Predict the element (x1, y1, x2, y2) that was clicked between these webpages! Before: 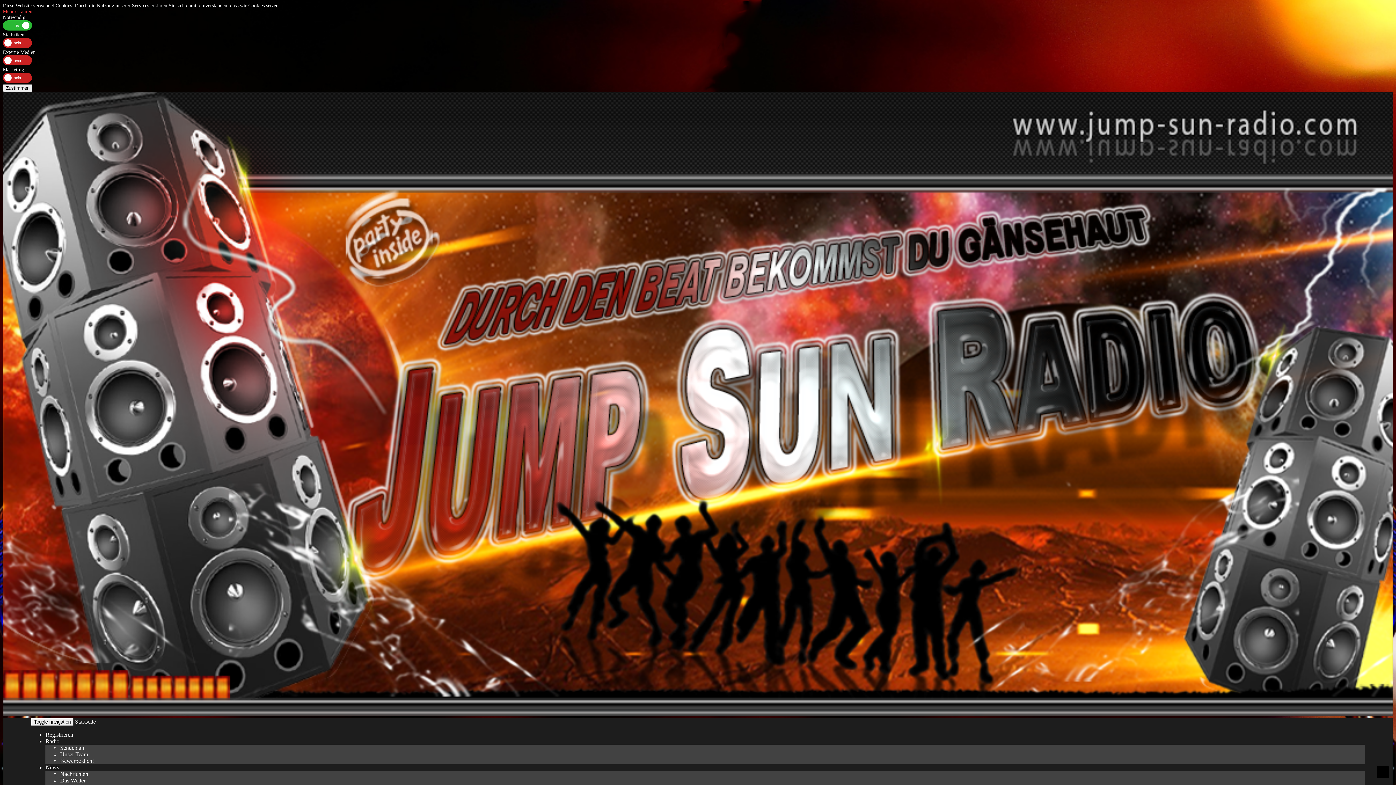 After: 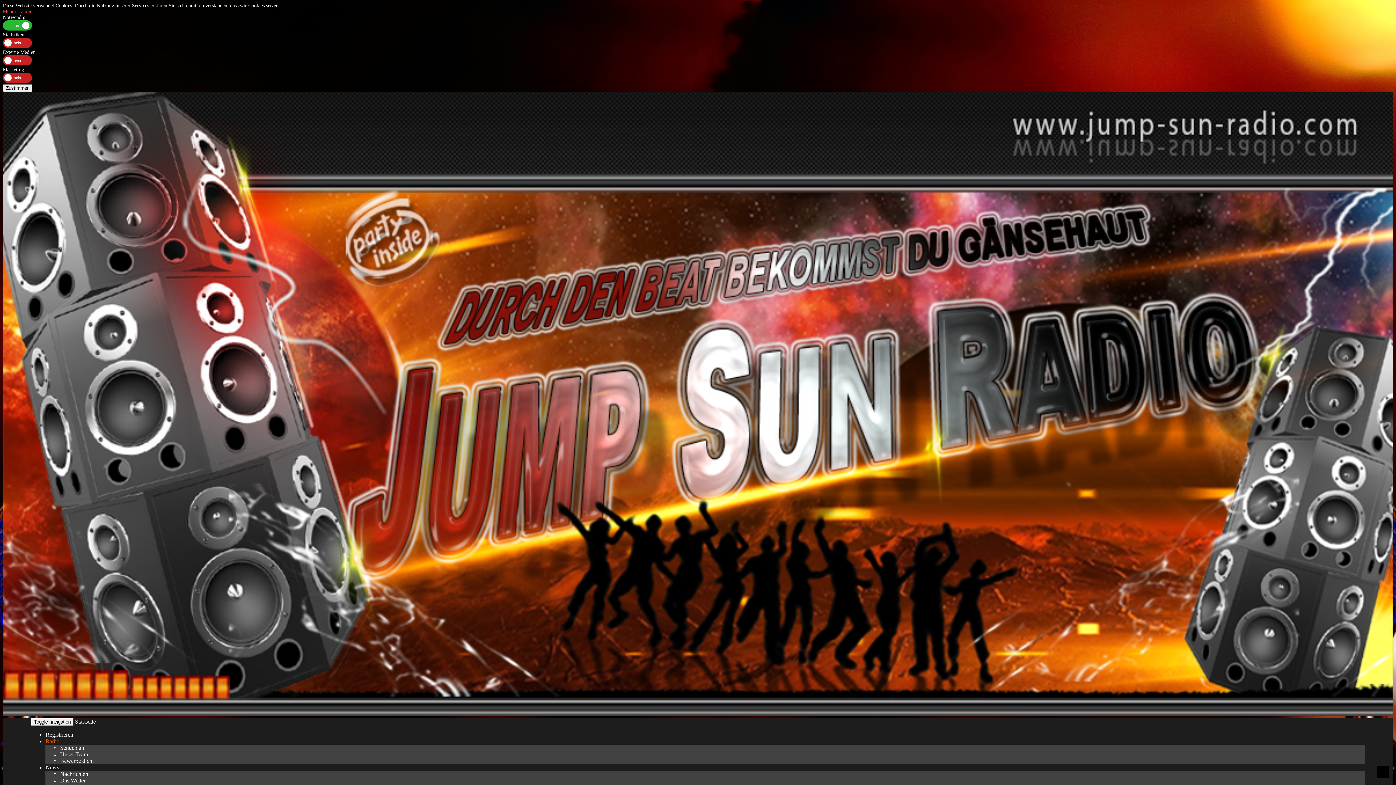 Action: bbox: (45, 738, 59, 744) label: Radio